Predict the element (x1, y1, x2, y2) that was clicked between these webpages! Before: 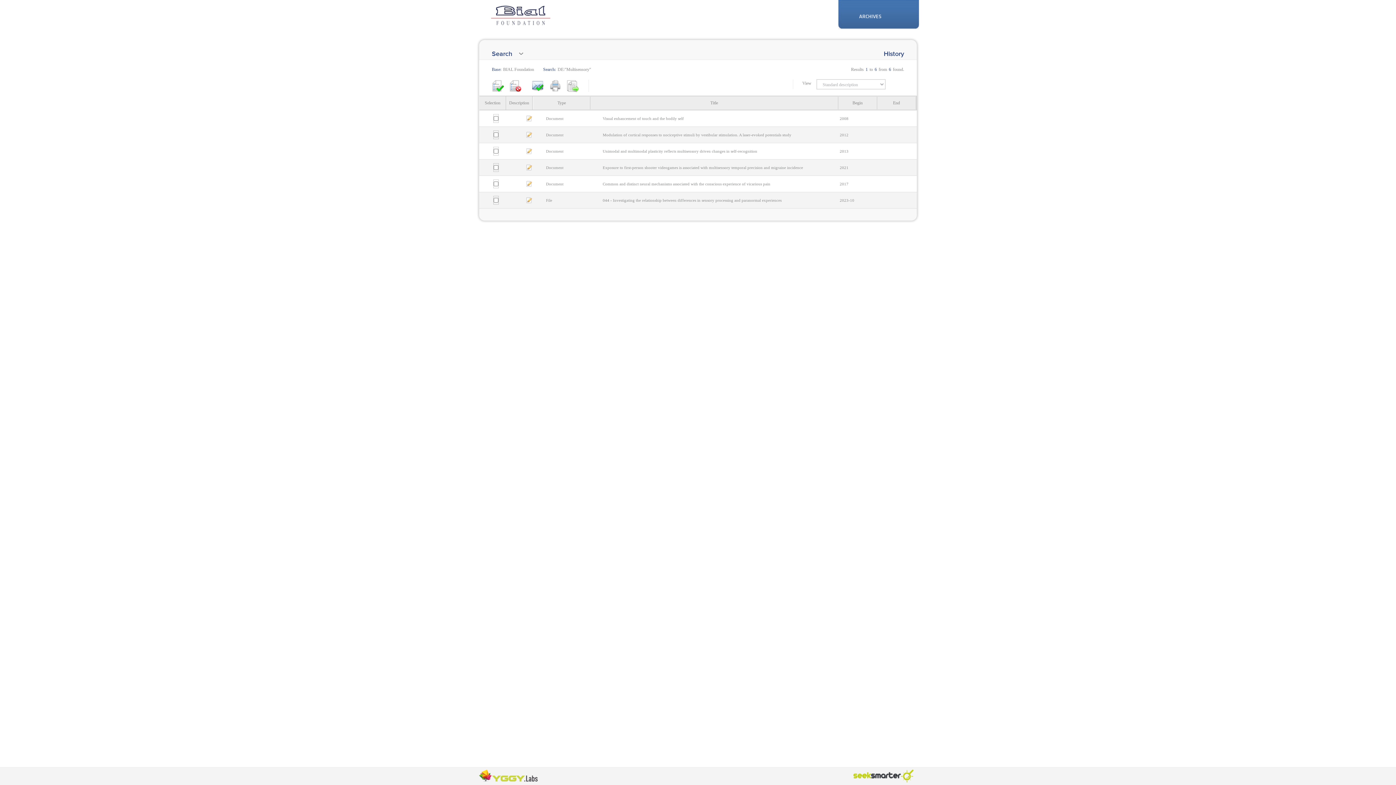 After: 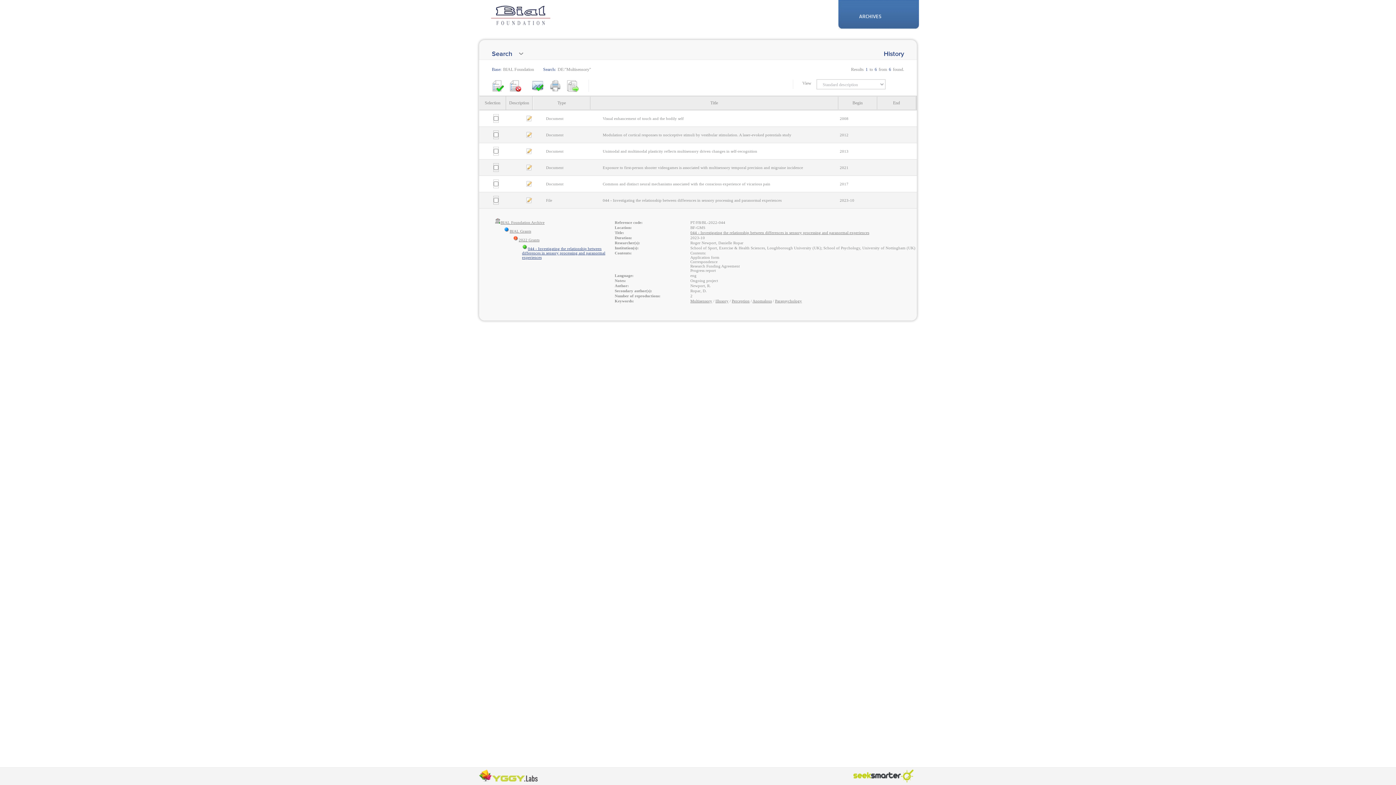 Action: bbox: (526, 199, 532, 204)